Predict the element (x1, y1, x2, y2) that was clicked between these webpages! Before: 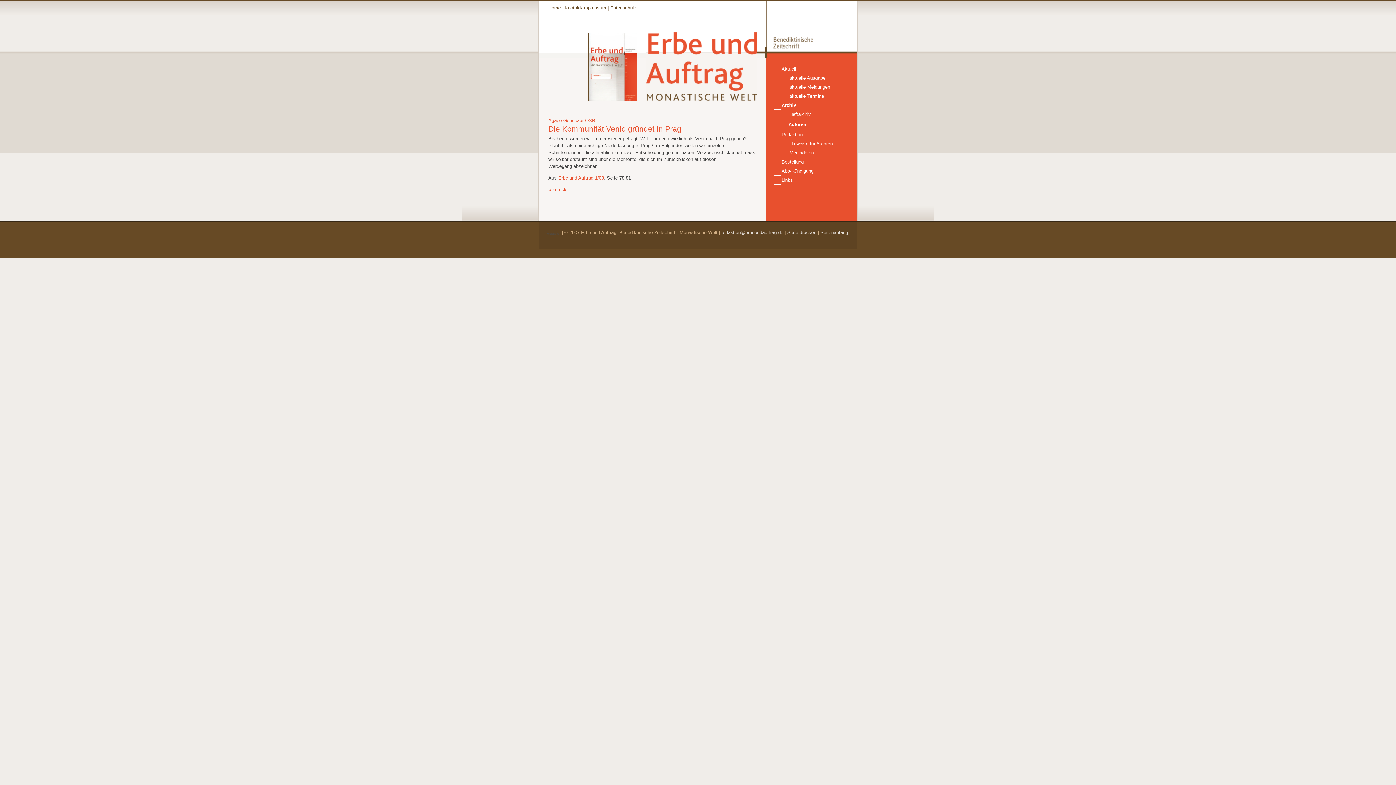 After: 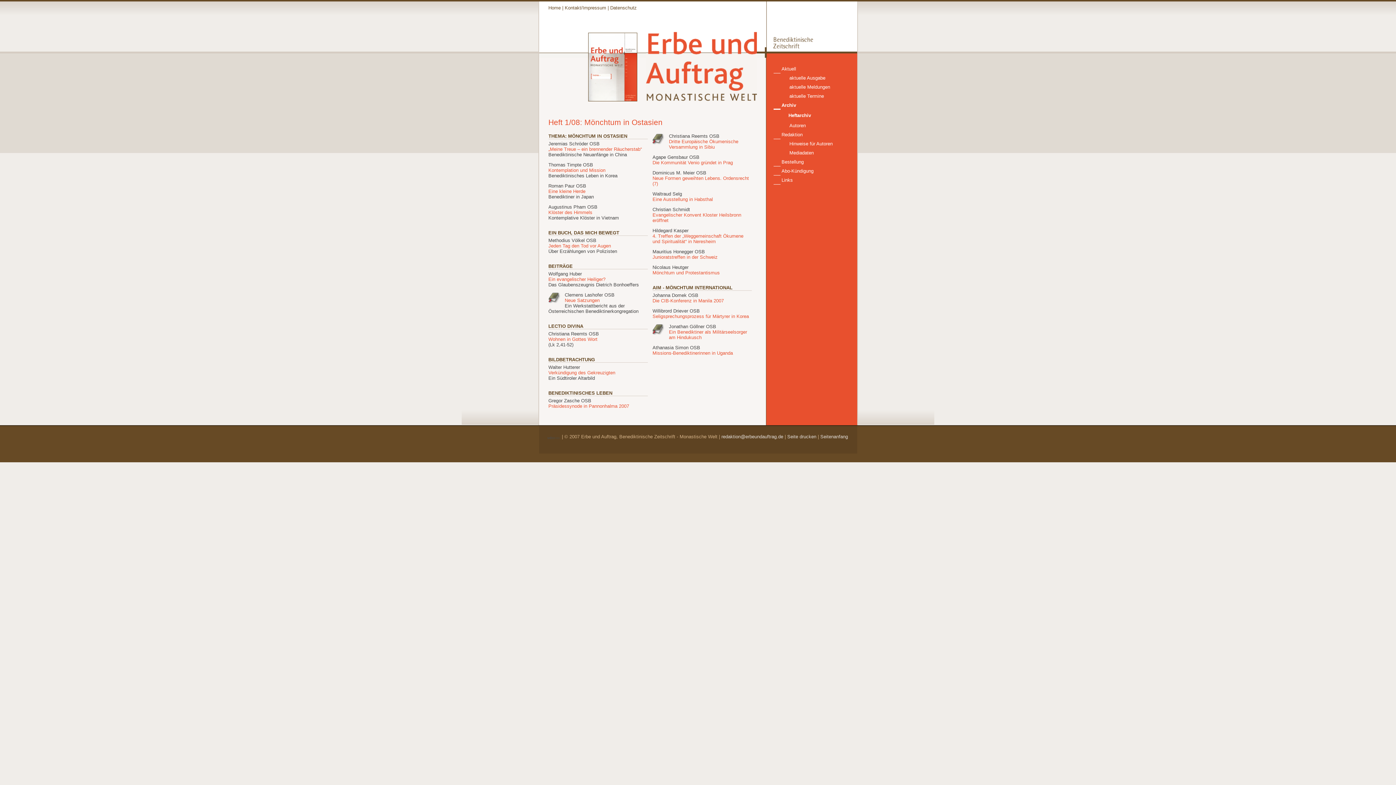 Action: label: Erbe und Auftrag 1/08 bbox: (558, 175, 604, 180)